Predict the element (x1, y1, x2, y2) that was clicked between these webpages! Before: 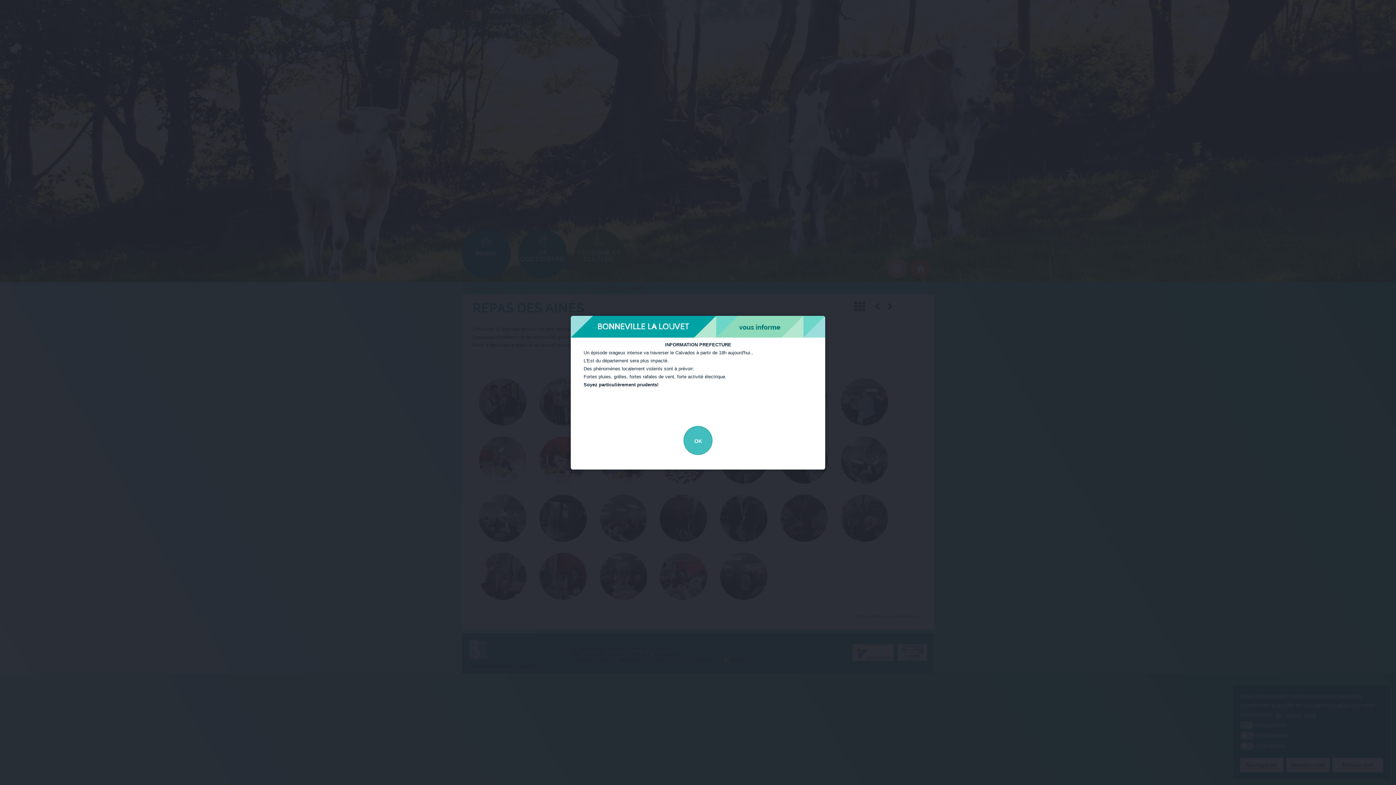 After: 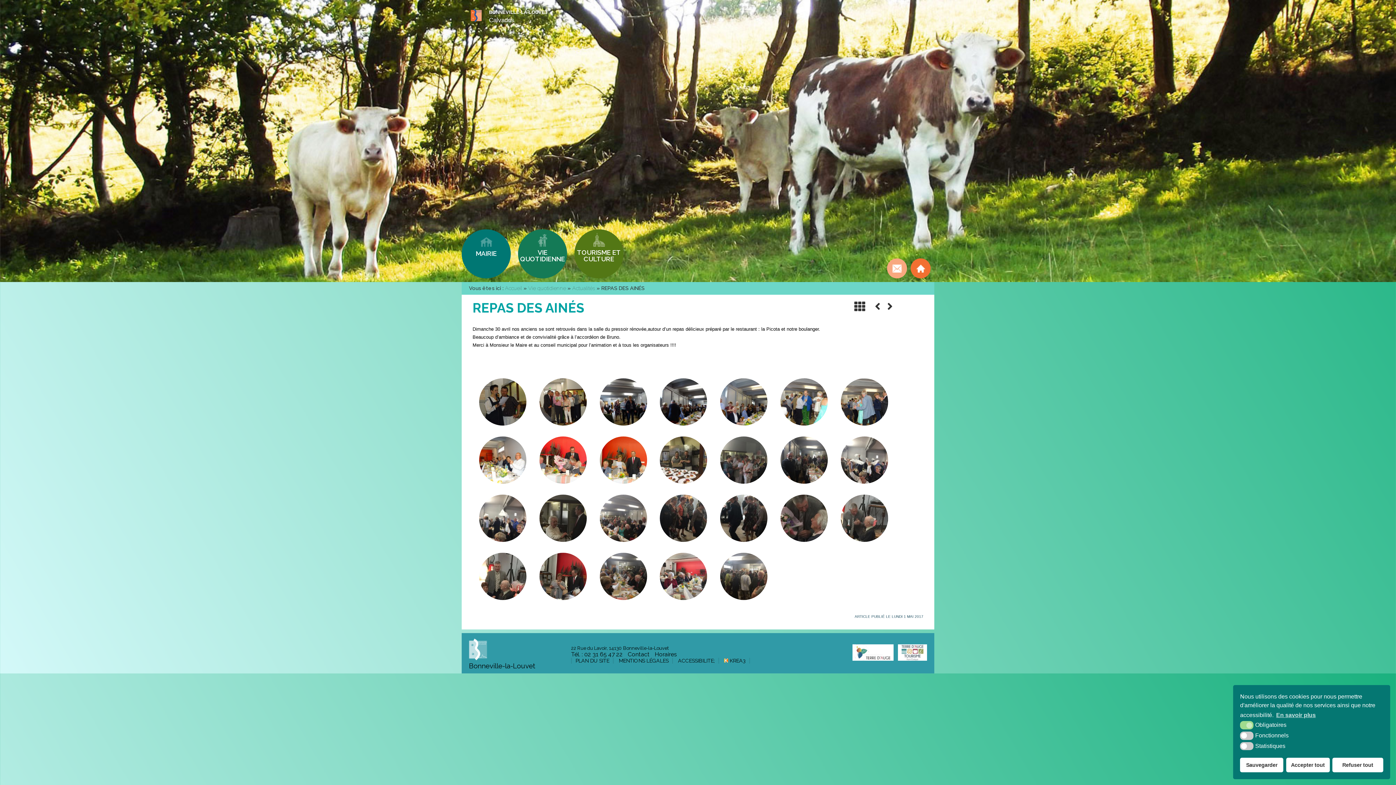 Action: label: OK bbox: (683, 426, 712, 455)